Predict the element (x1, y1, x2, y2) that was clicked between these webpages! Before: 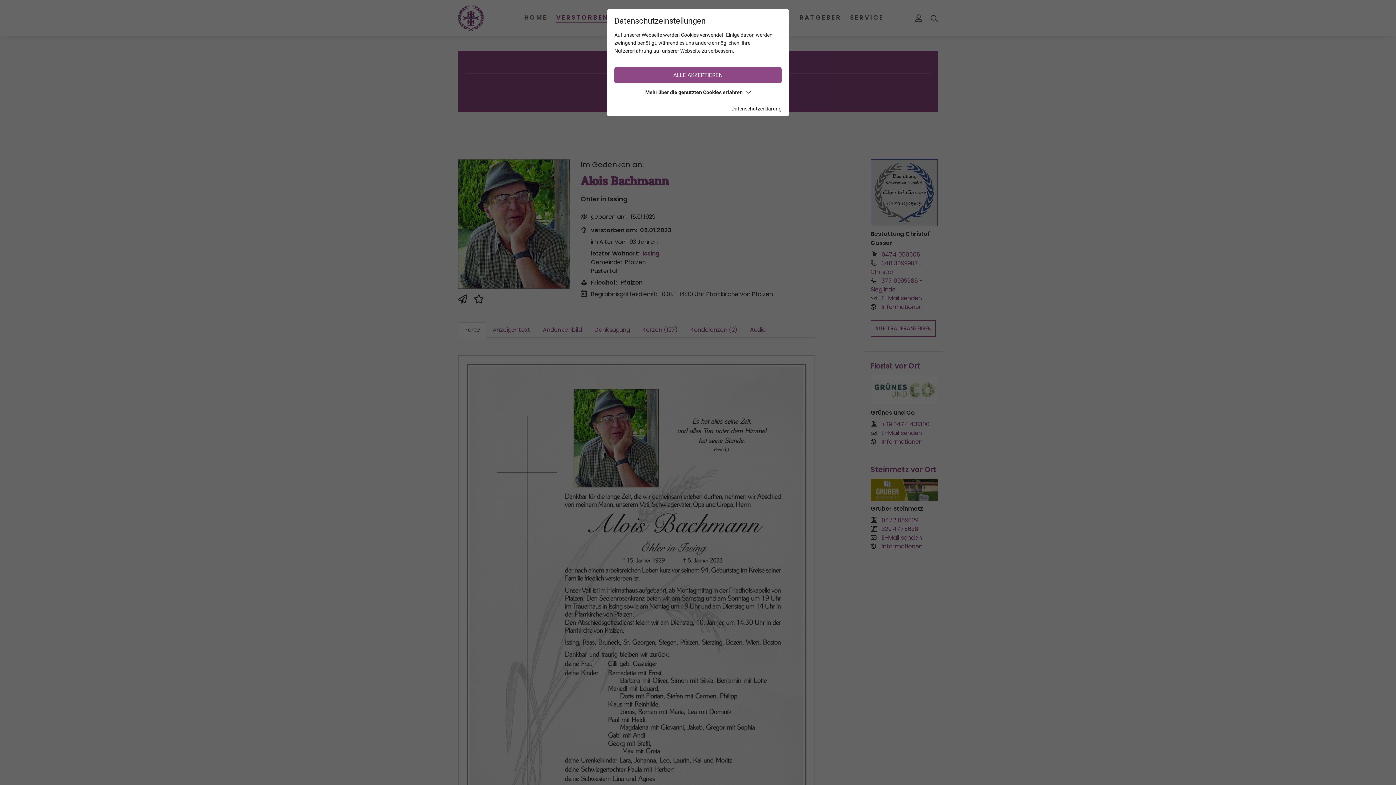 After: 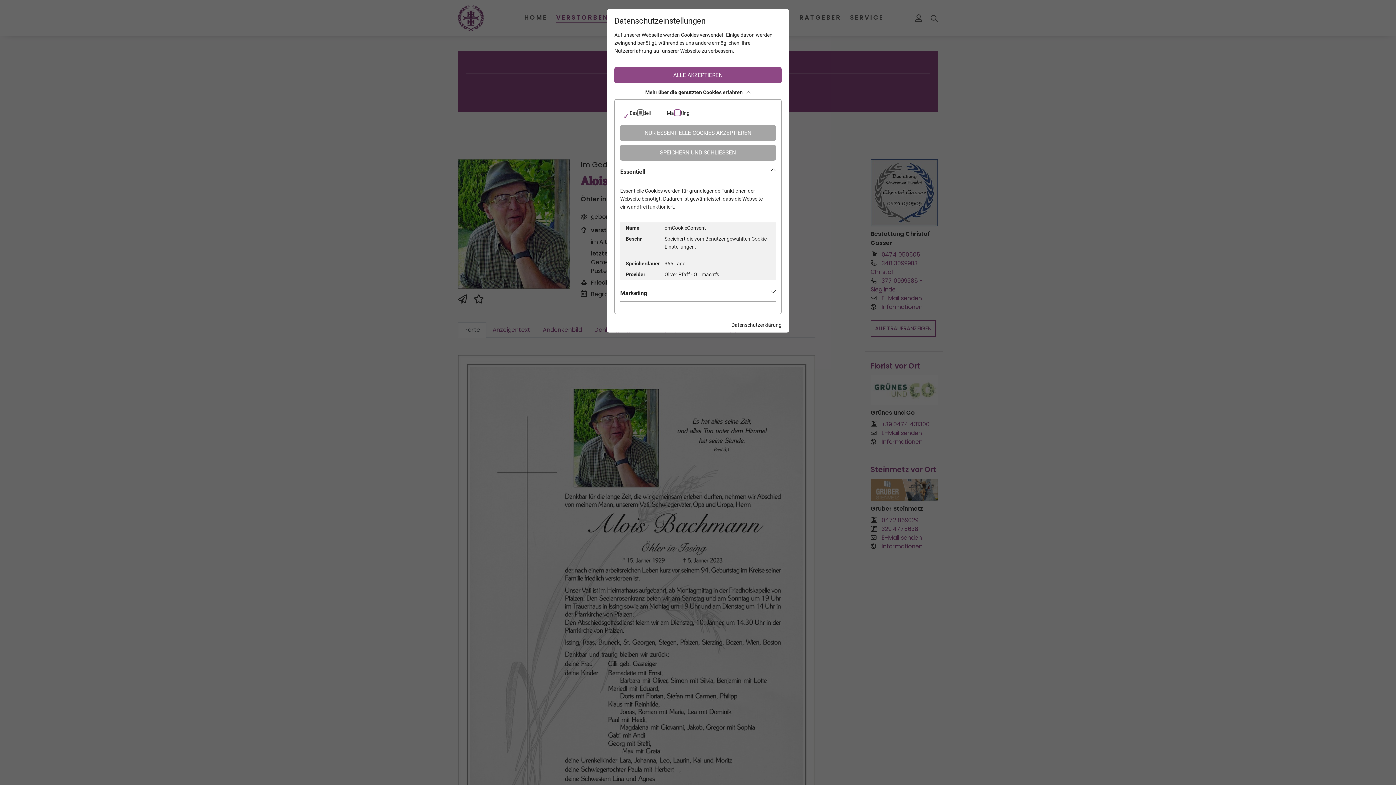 Action: label: Mehr über die genutzten Cookies erfahren bbox: (614, 86, 781, 97)